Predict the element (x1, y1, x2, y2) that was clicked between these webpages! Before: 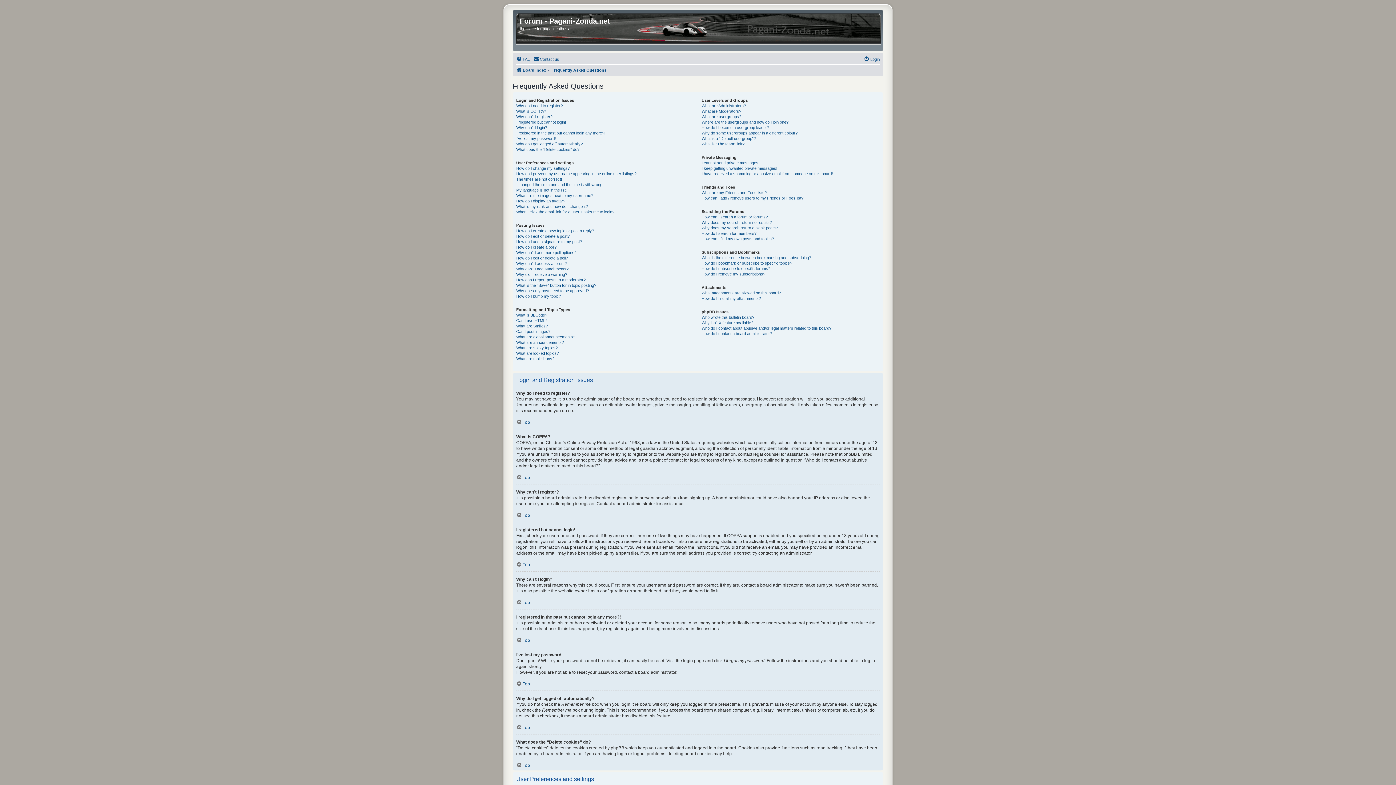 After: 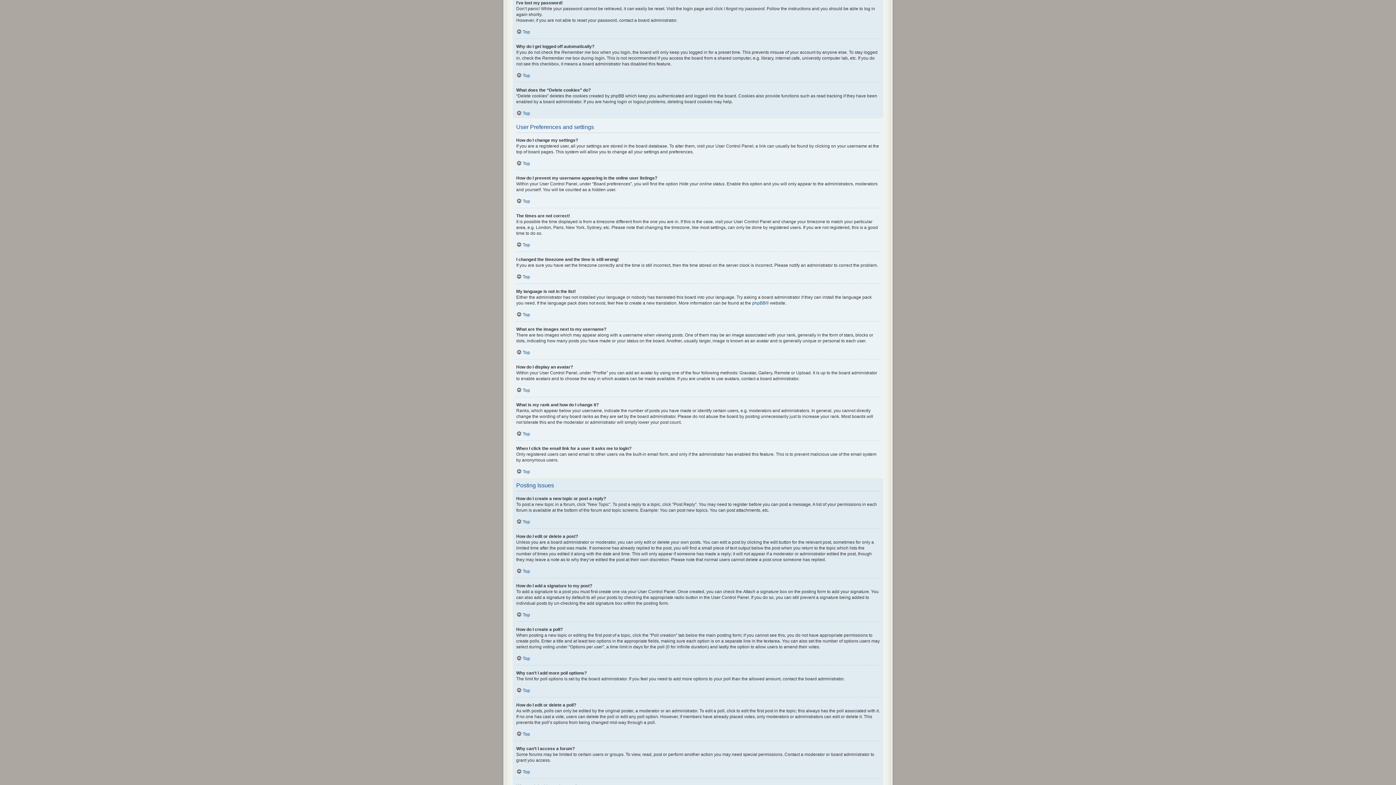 Action: label: I’ve lost my password! bbox: (516, 136, 556, 141)